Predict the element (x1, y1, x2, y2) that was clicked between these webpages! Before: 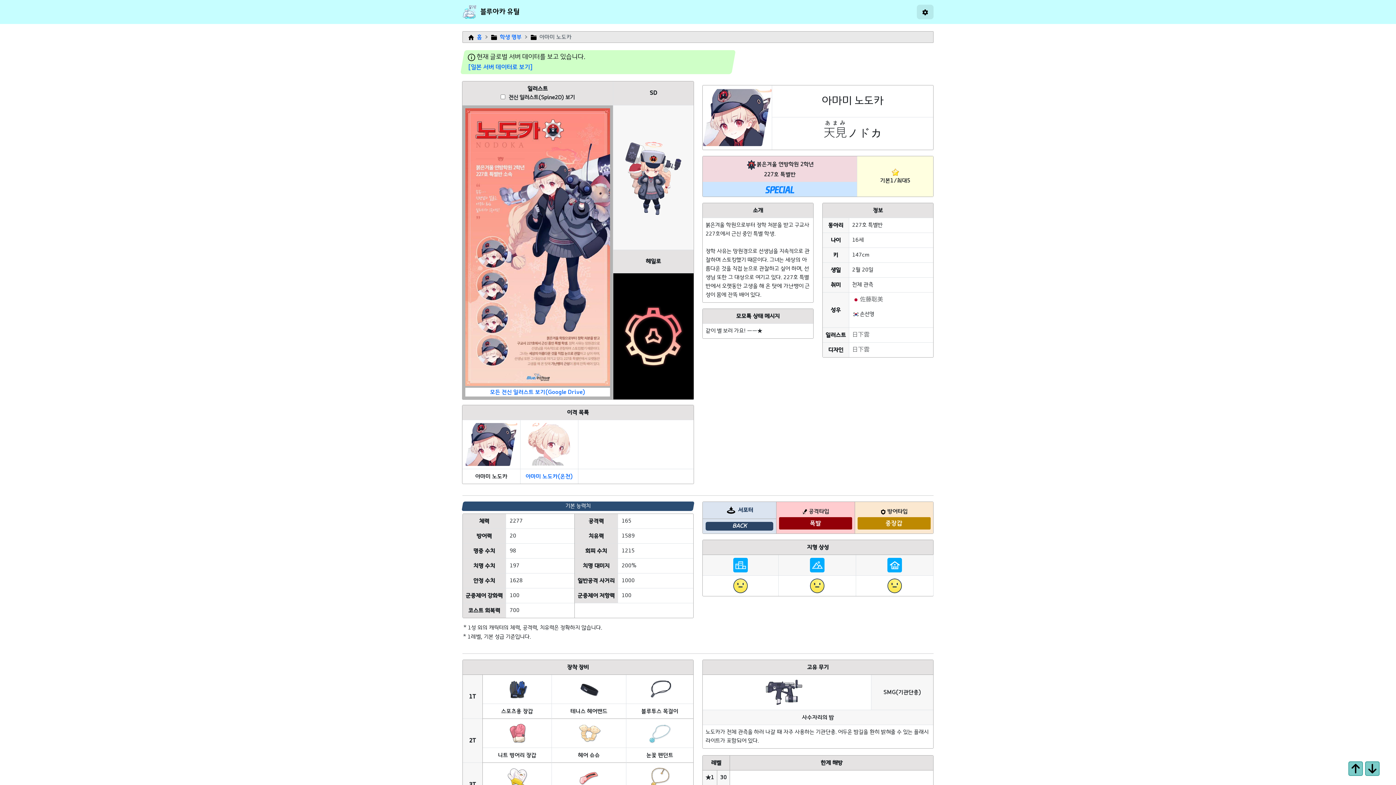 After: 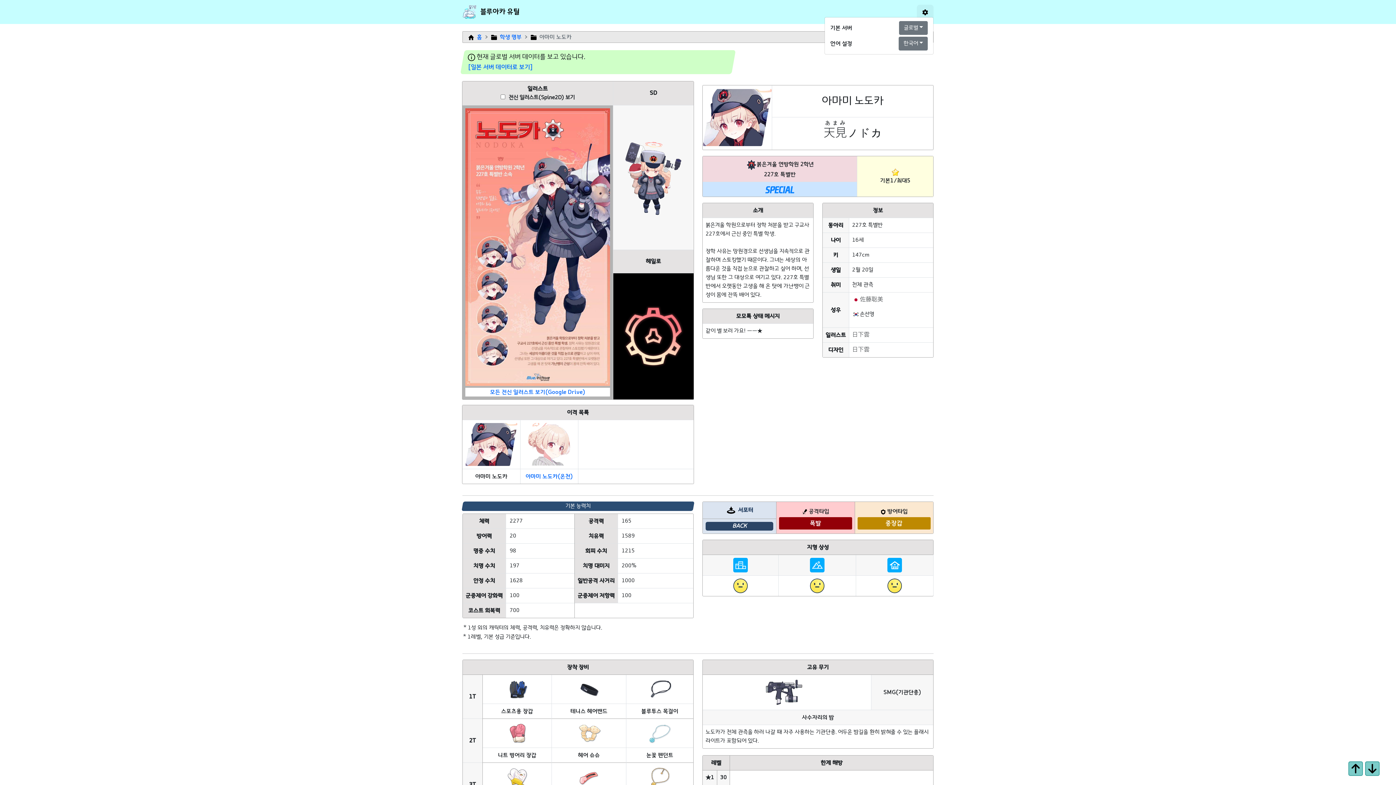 Action: bbox: (917, 4, 933, 19)